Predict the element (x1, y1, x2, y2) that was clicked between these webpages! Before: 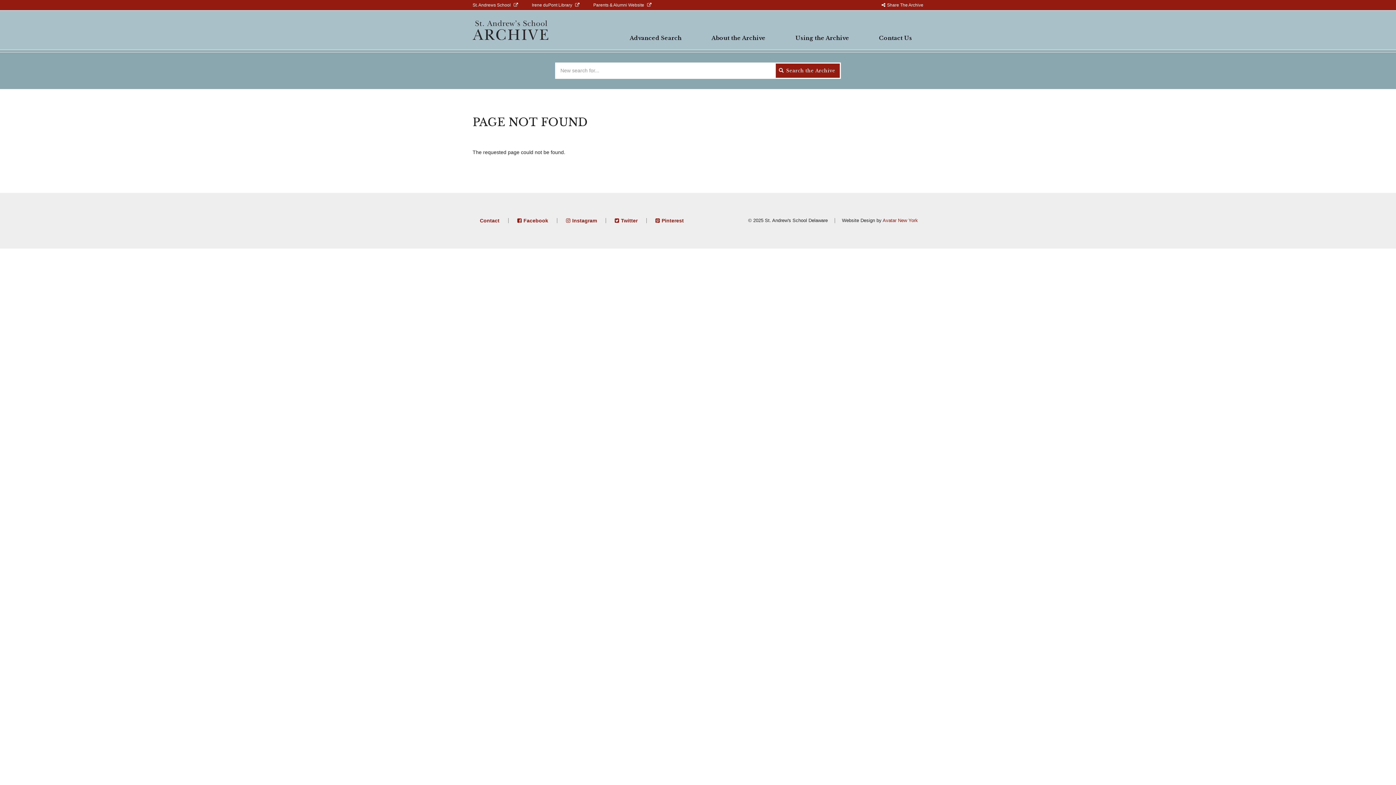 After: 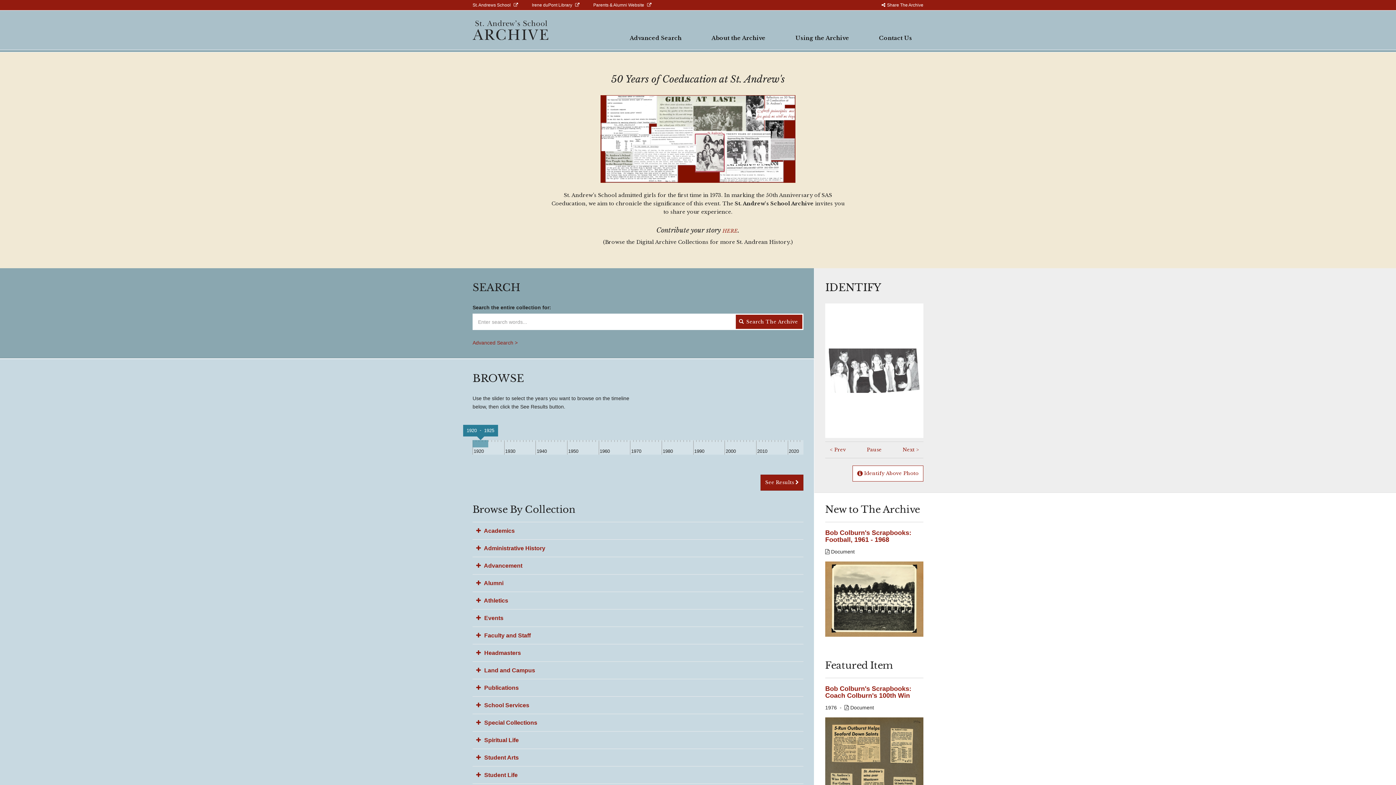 Action: bbox: (875, 0, 929, 10) label: Share The Archive